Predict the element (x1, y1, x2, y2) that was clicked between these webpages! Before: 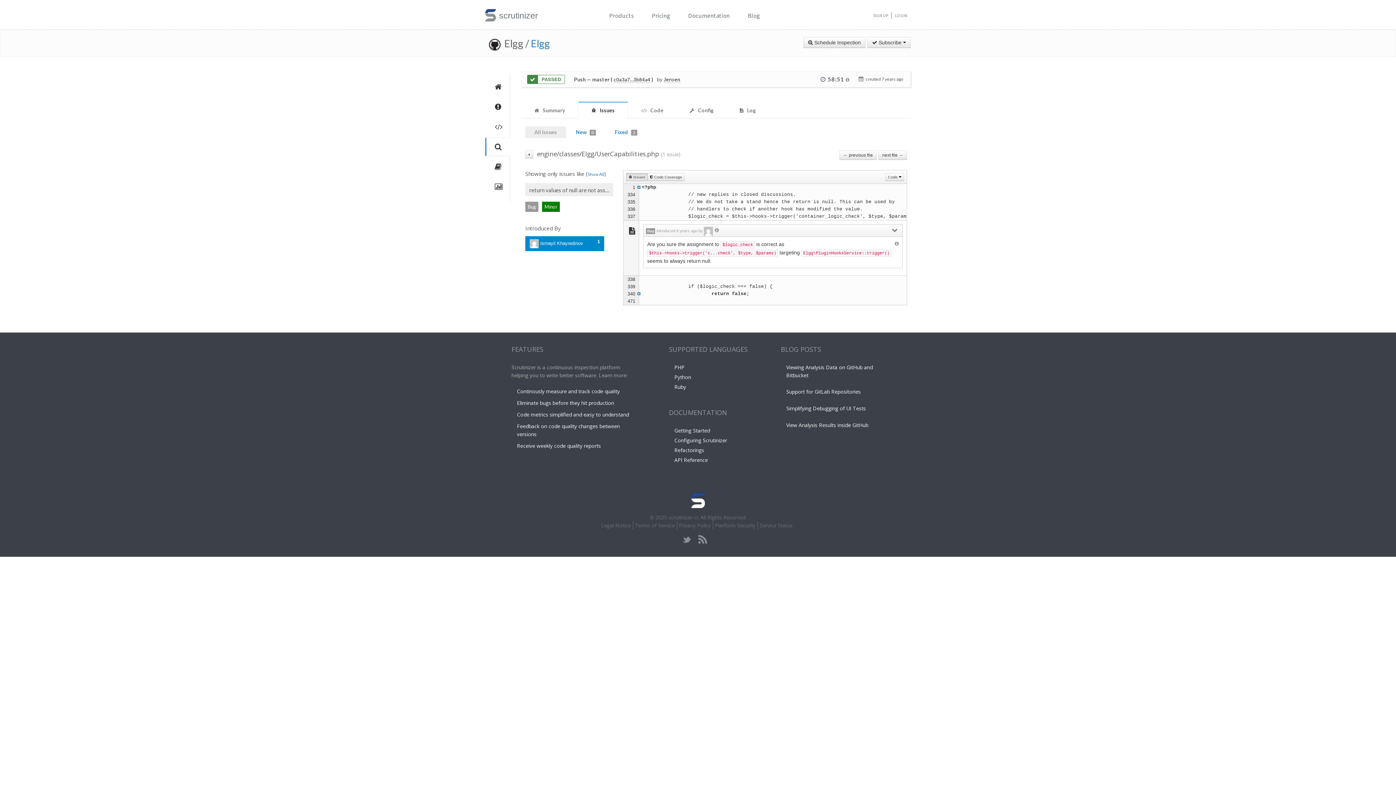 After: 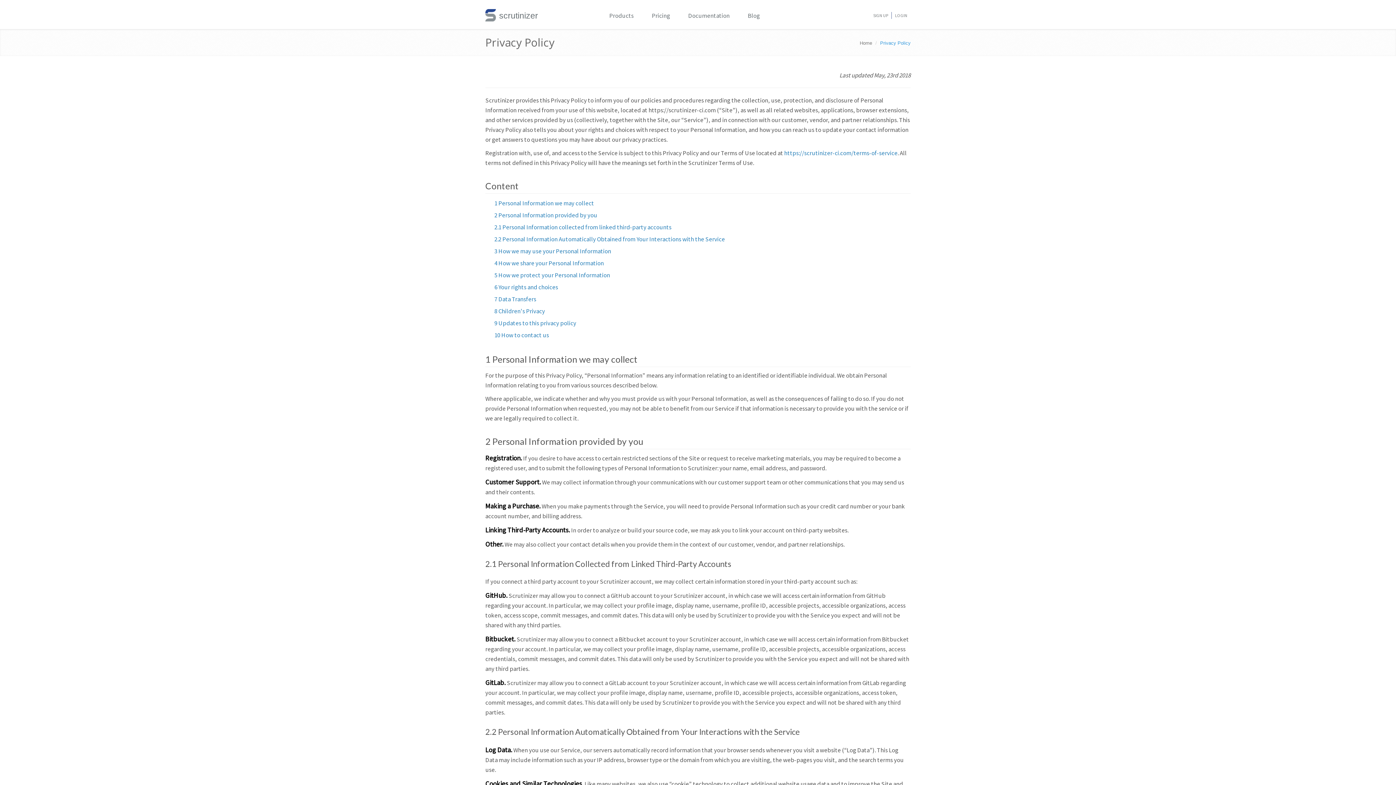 Action: label: Privacy Policy bbox: (679, 522, 711, 529)